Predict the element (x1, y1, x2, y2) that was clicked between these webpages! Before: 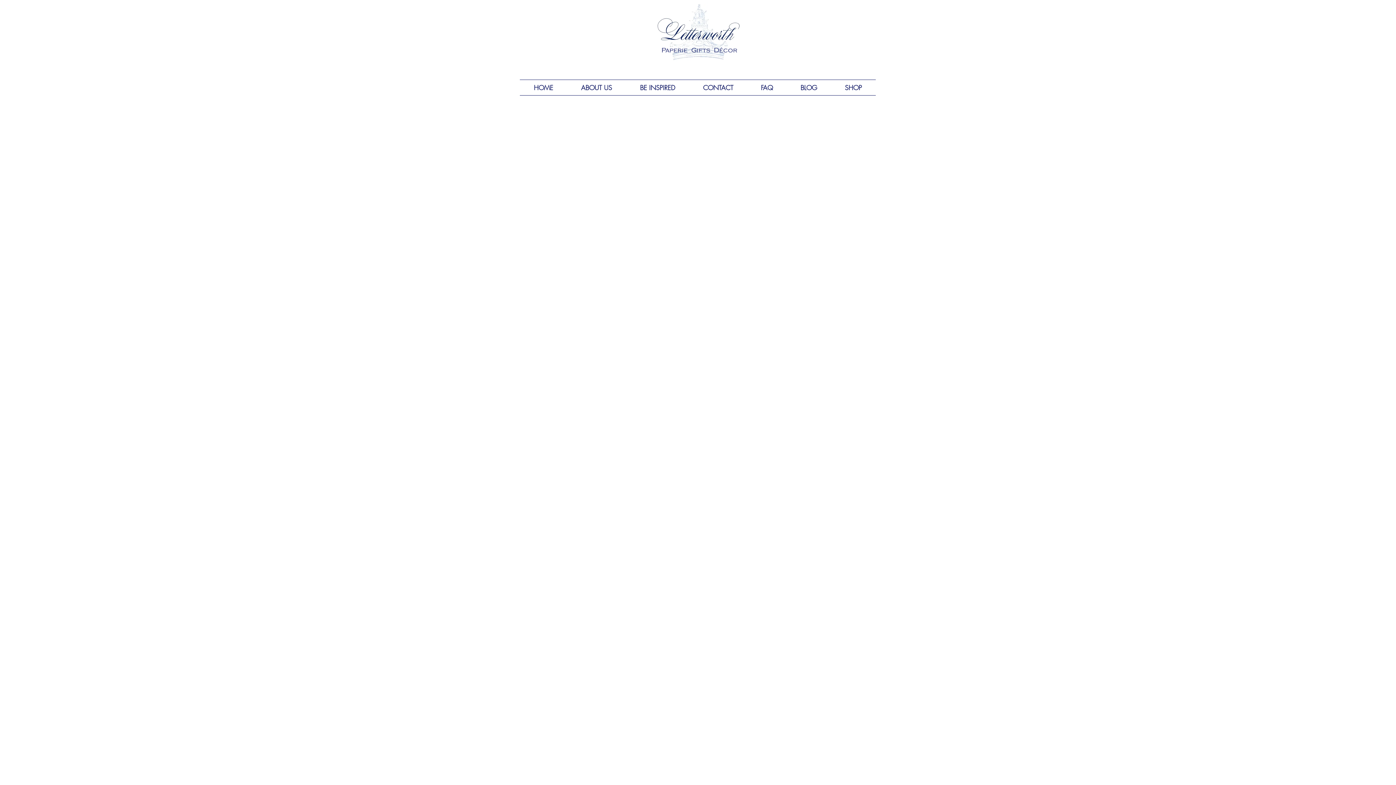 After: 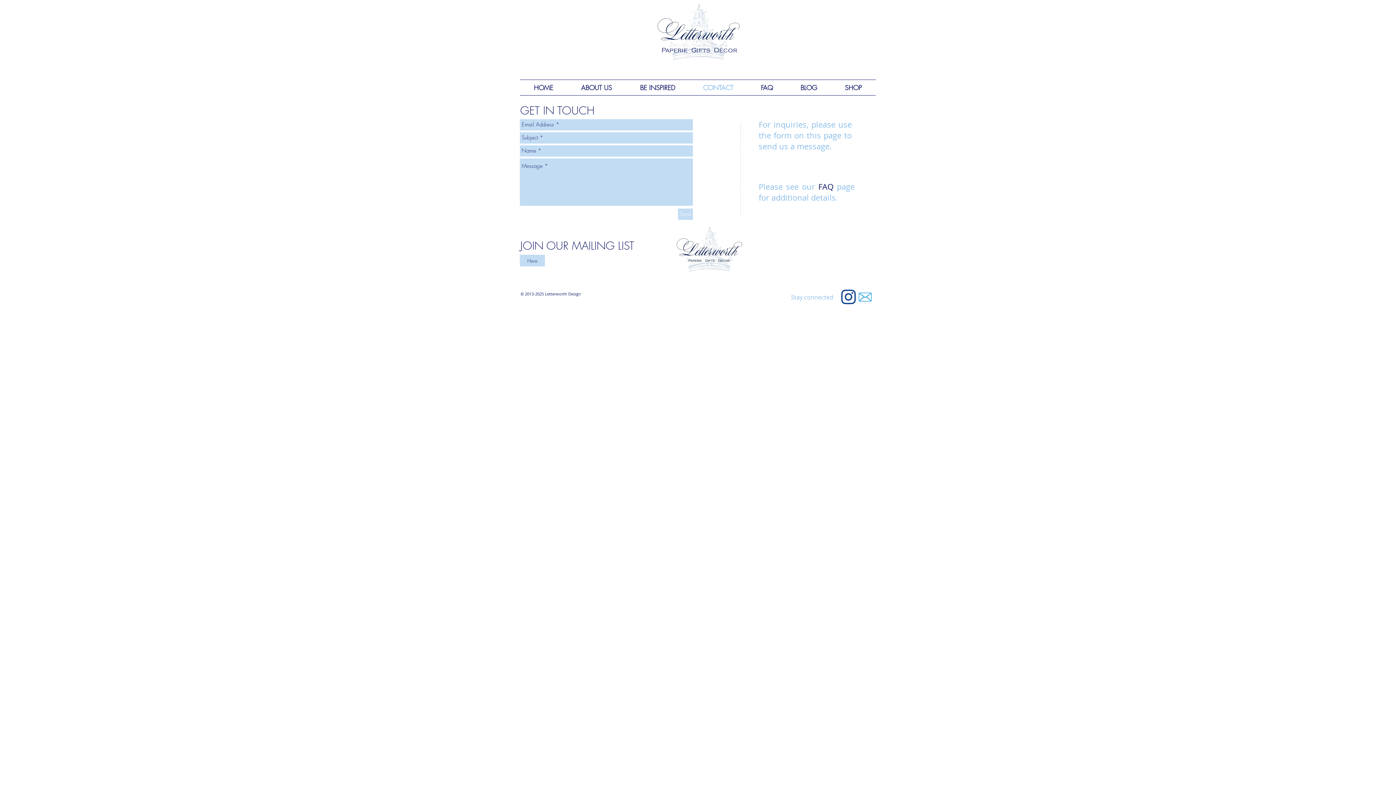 Action: bbox: (689, 80, 747, 95) label: CONTACT